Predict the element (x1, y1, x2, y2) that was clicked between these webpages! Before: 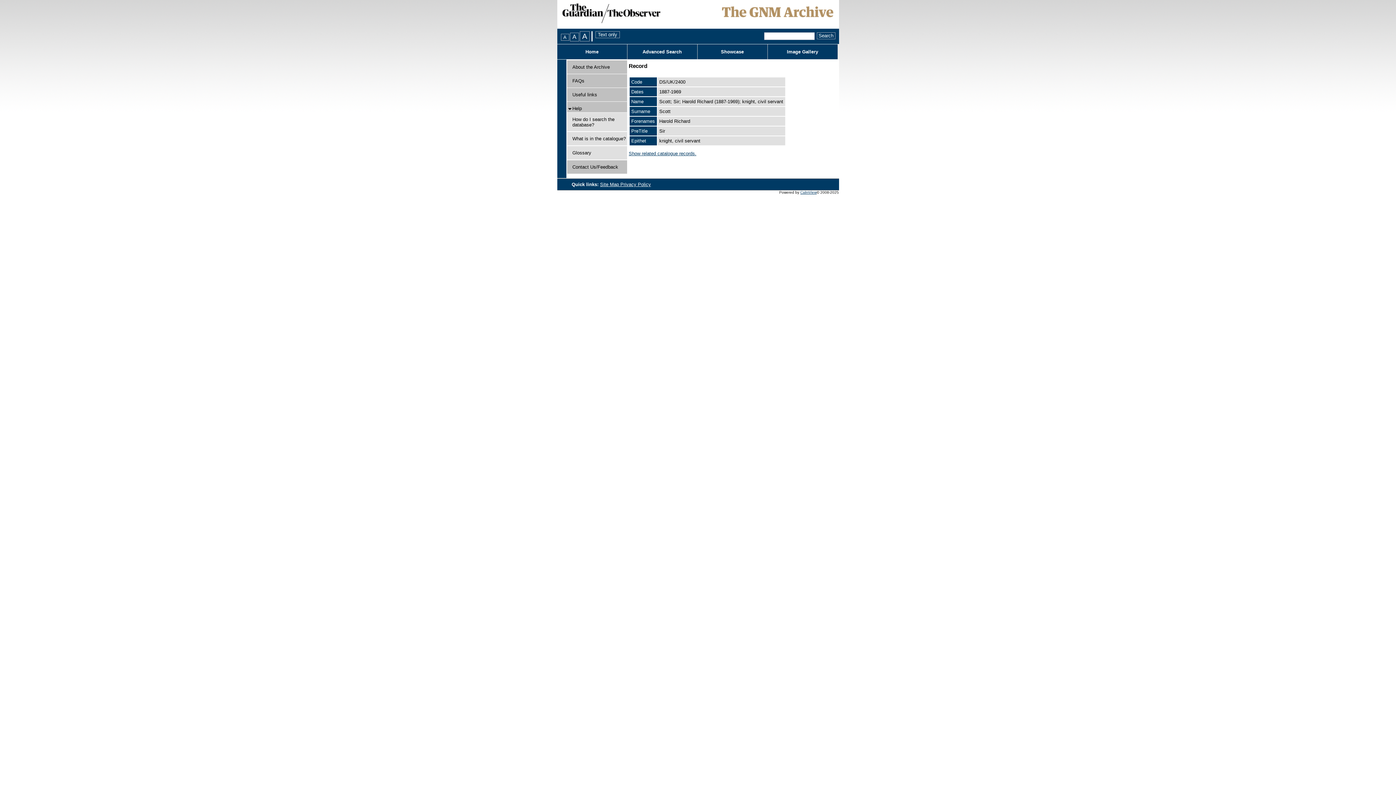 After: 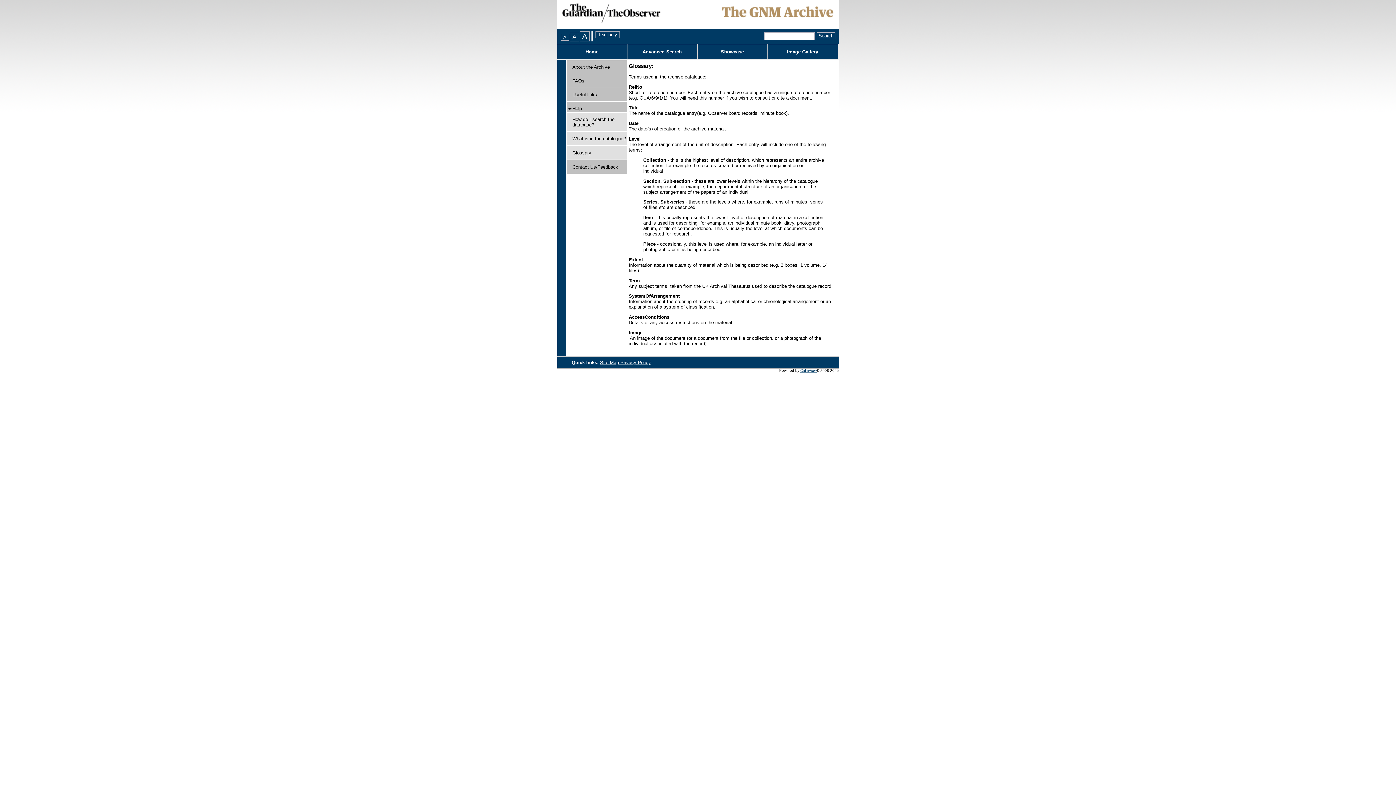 Action: label: Glossary bbox: (572, 150, 591, 155)